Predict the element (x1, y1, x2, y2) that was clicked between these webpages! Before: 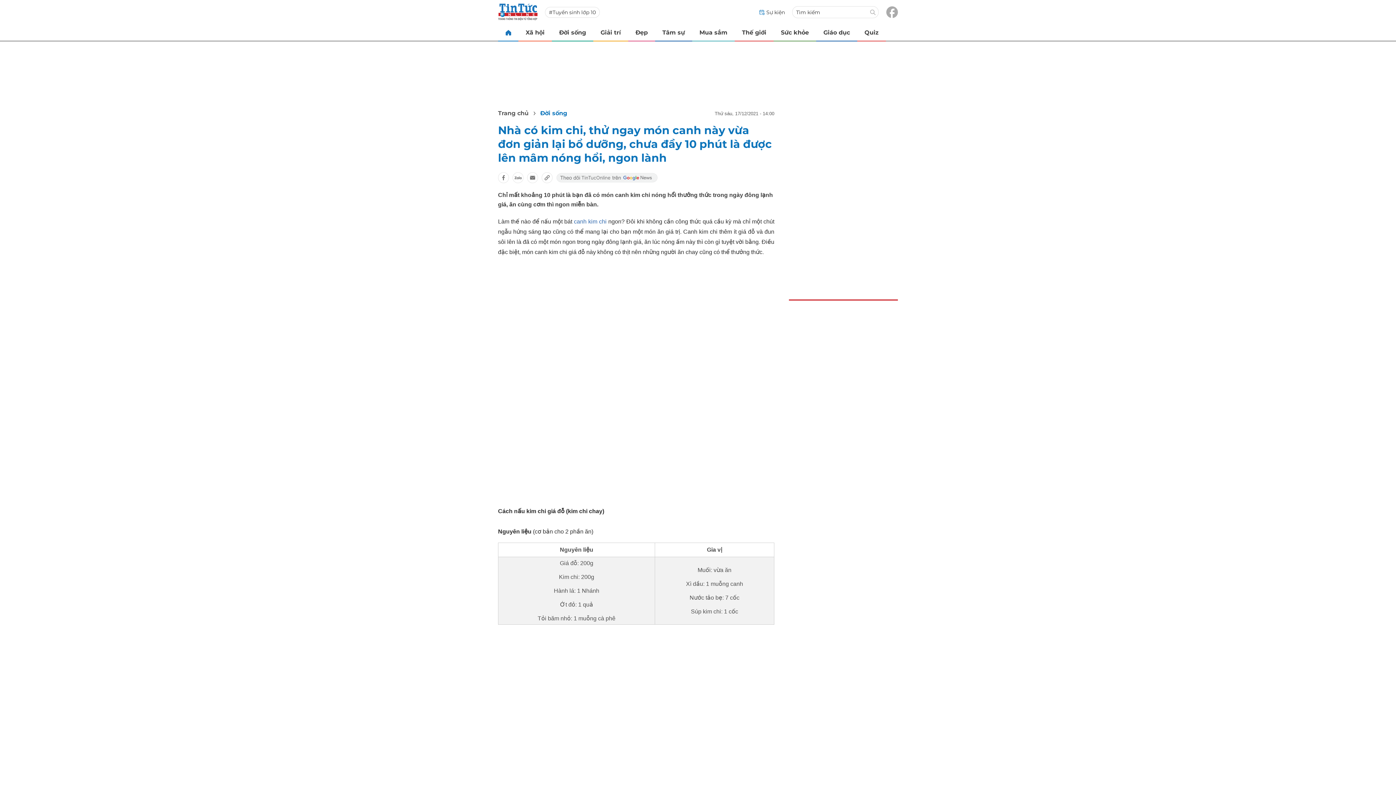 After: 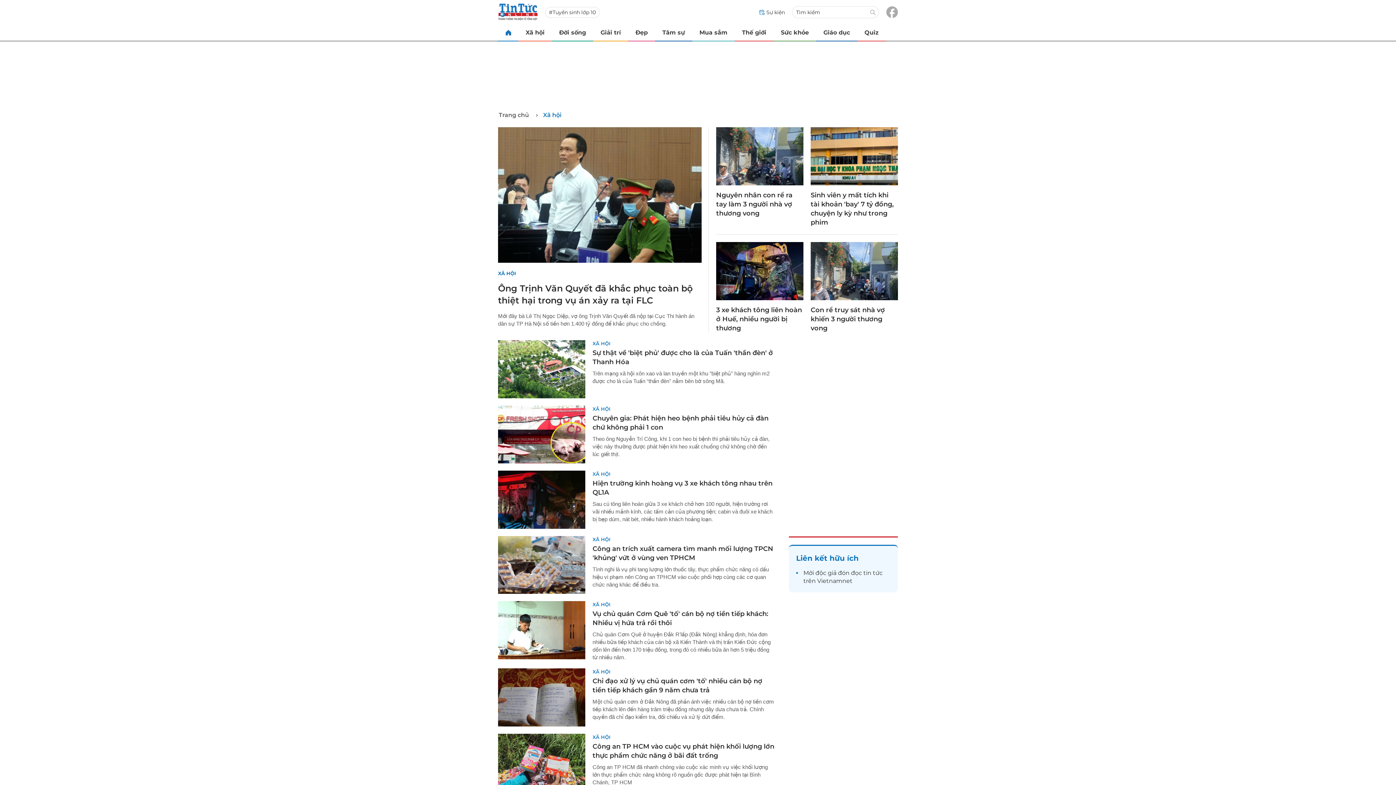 Action: label: Xã hội bbox: (518, 24, 552, 40)